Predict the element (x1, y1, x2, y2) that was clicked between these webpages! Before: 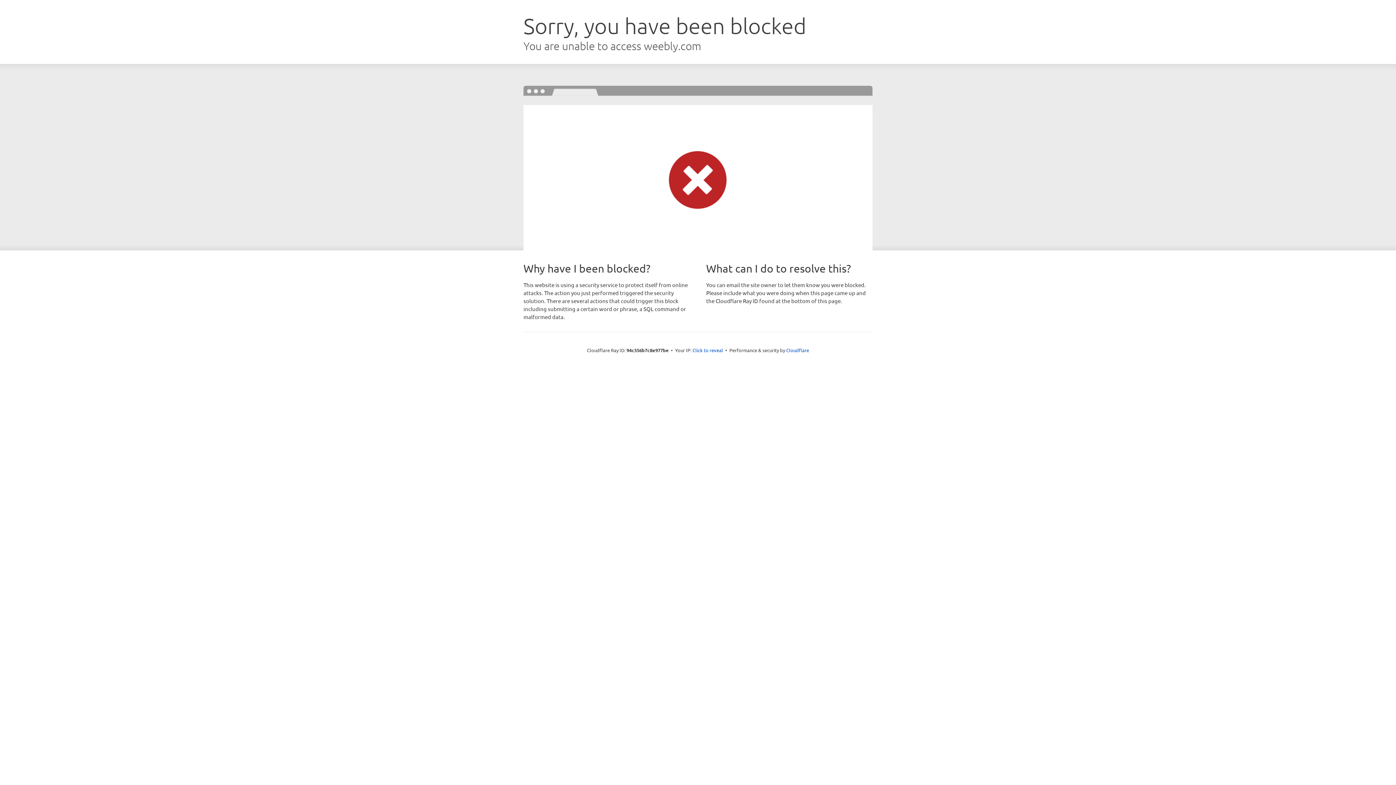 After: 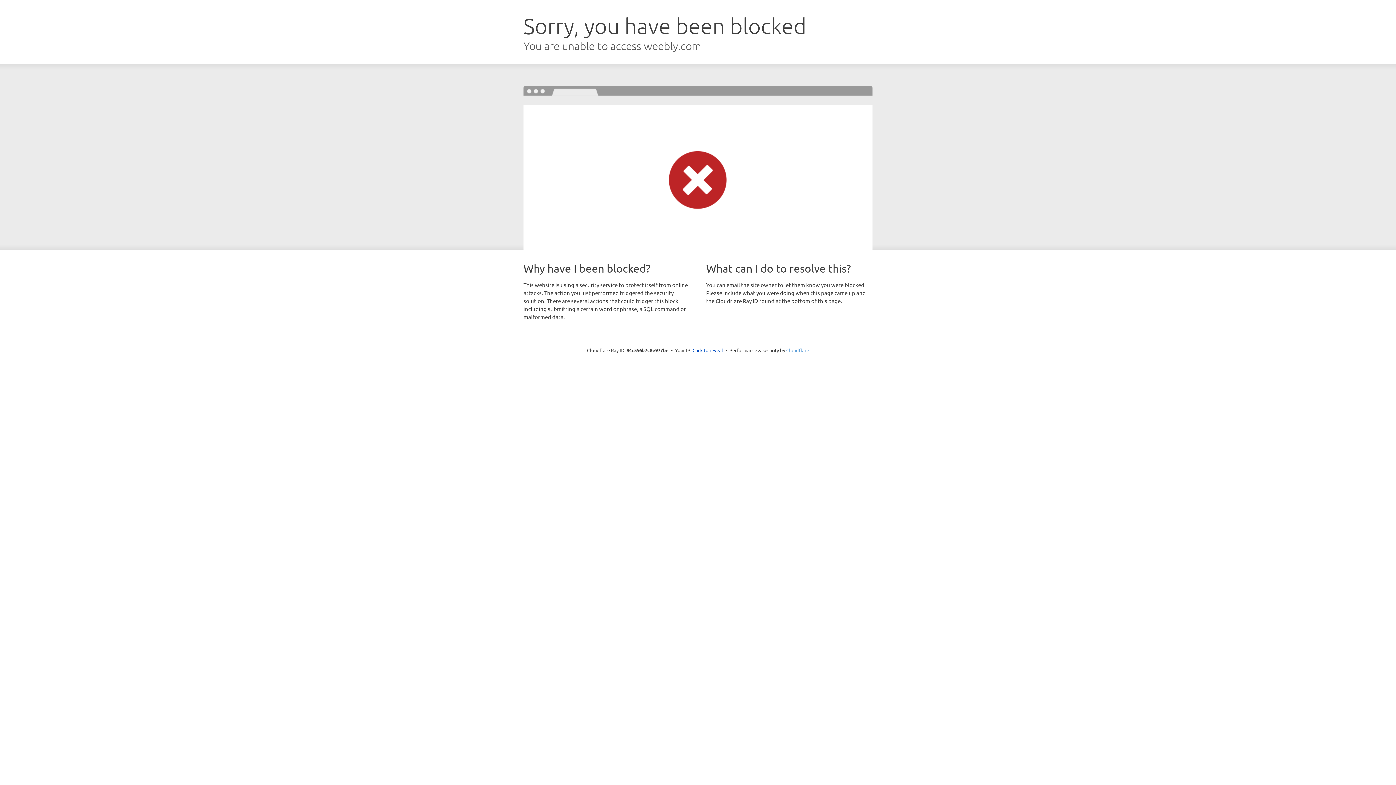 Action: label: Cloudflare bbox: (786, 347, 809, 353)